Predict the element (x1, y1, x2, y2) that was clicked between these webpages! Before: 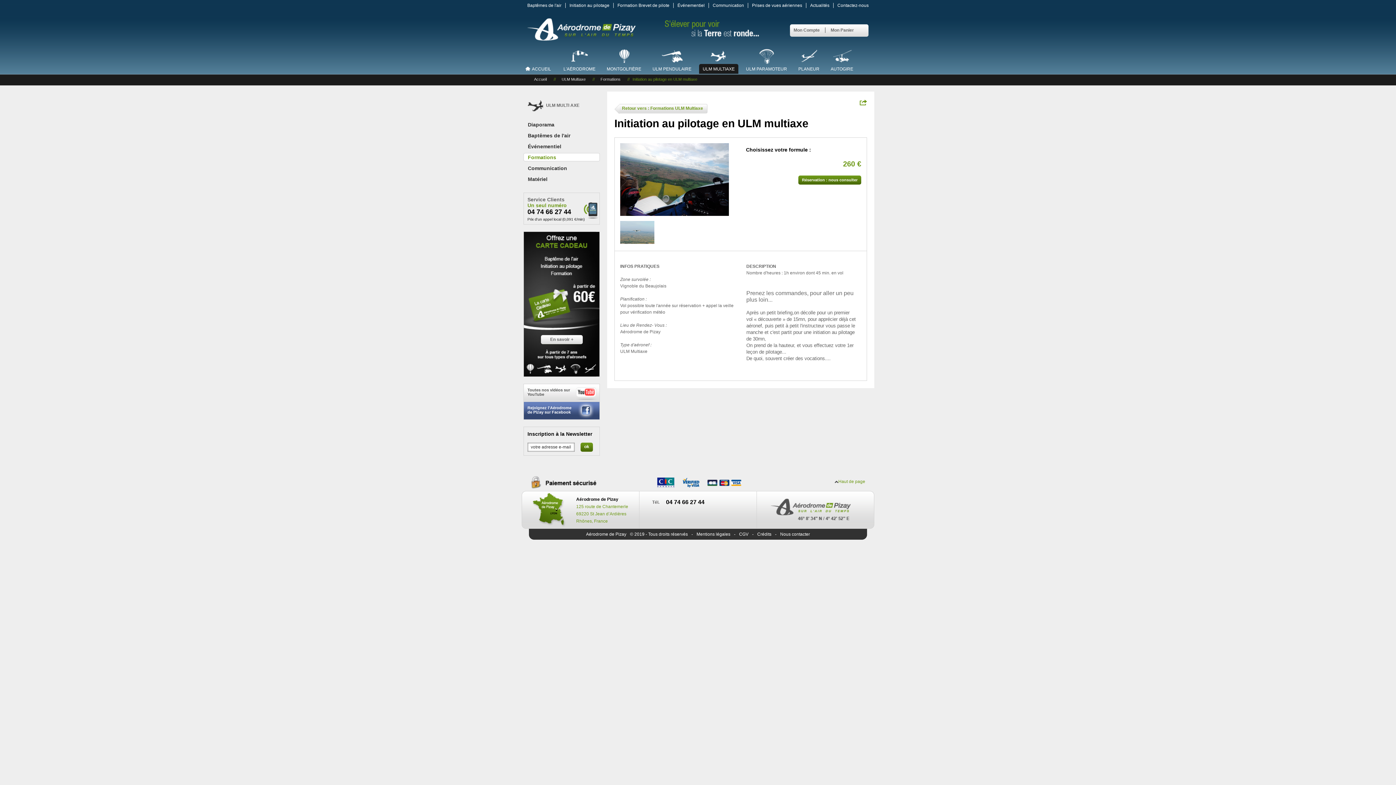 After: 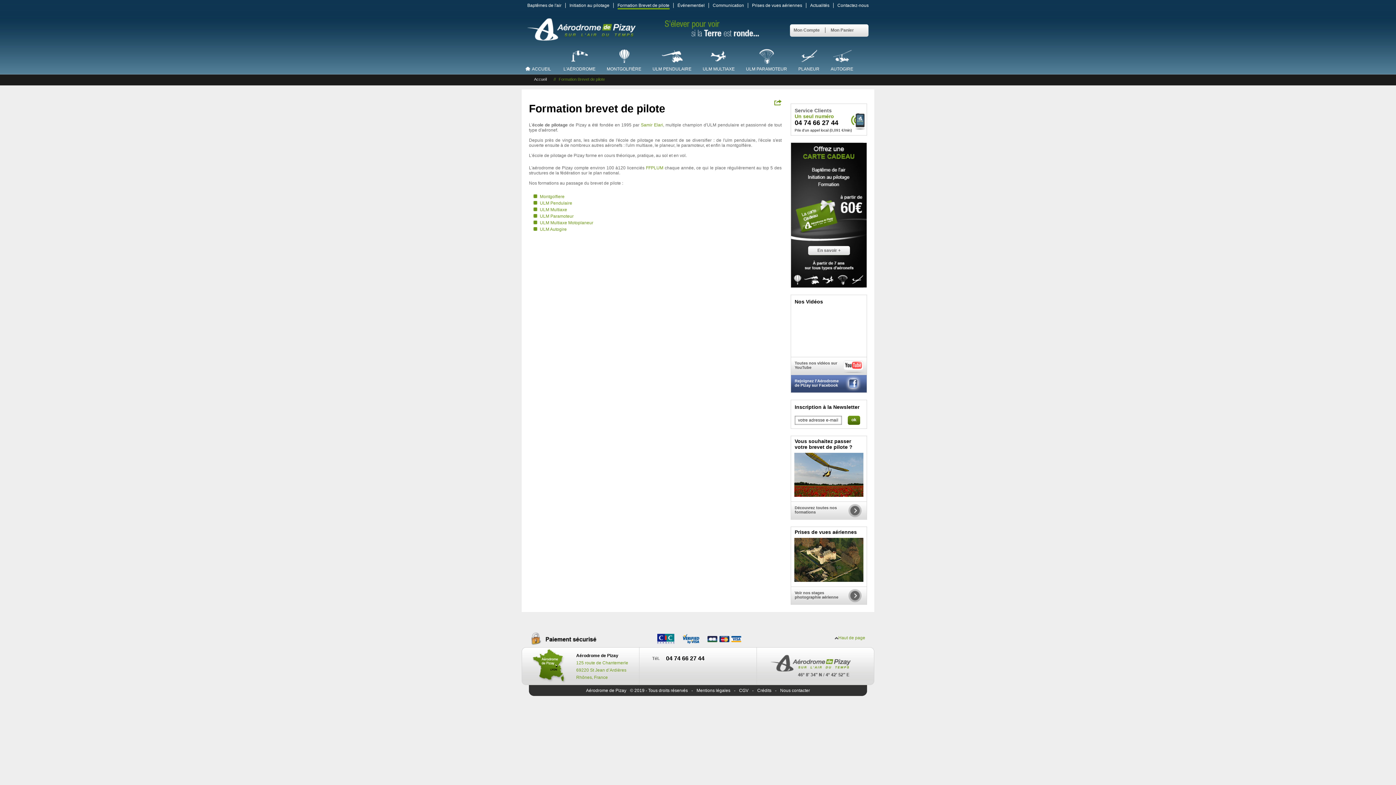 Action: bbox: (617, 2, 669, 8) label: Formation Brevet de pilote